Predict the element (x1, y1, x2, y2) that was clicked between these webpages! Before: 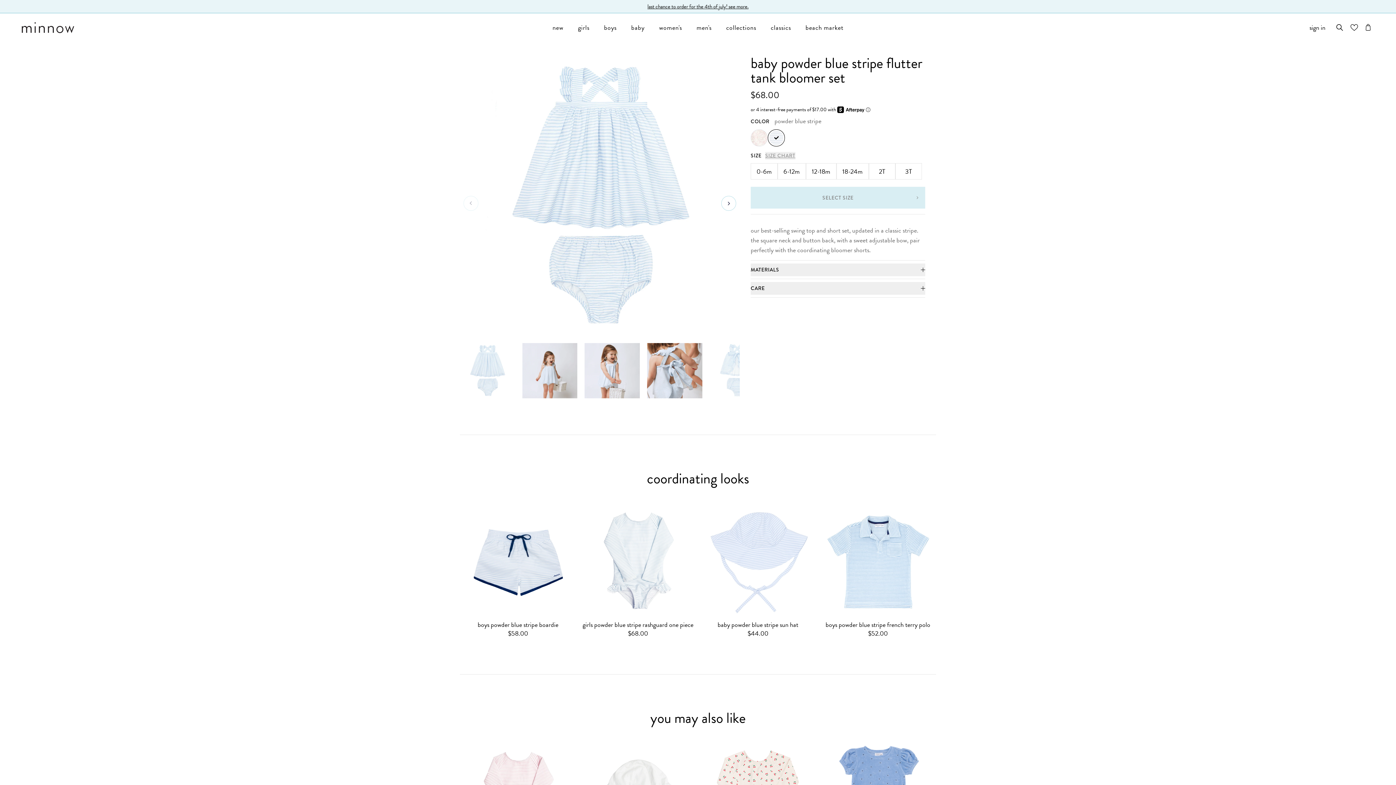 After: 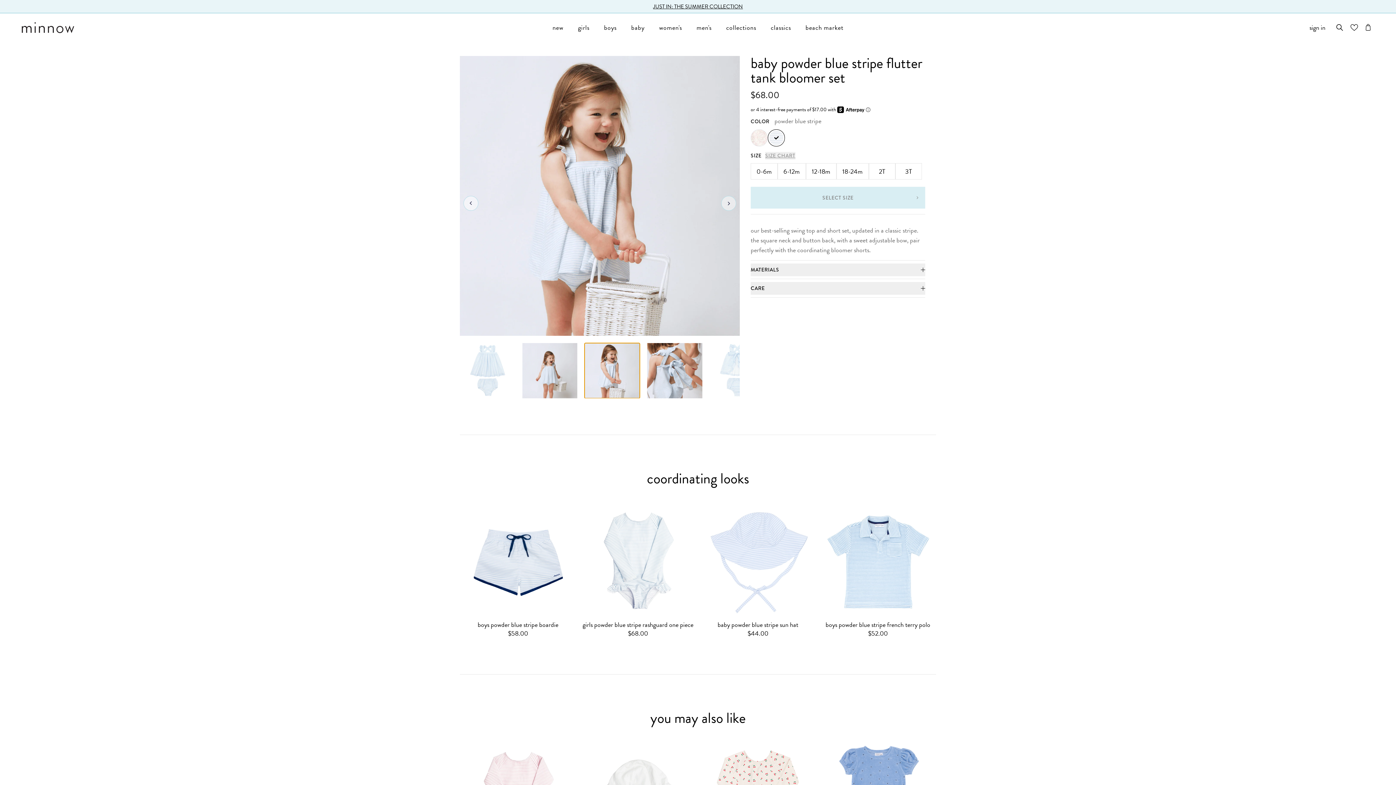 Action: bbox: (584, 343, 640, 398)